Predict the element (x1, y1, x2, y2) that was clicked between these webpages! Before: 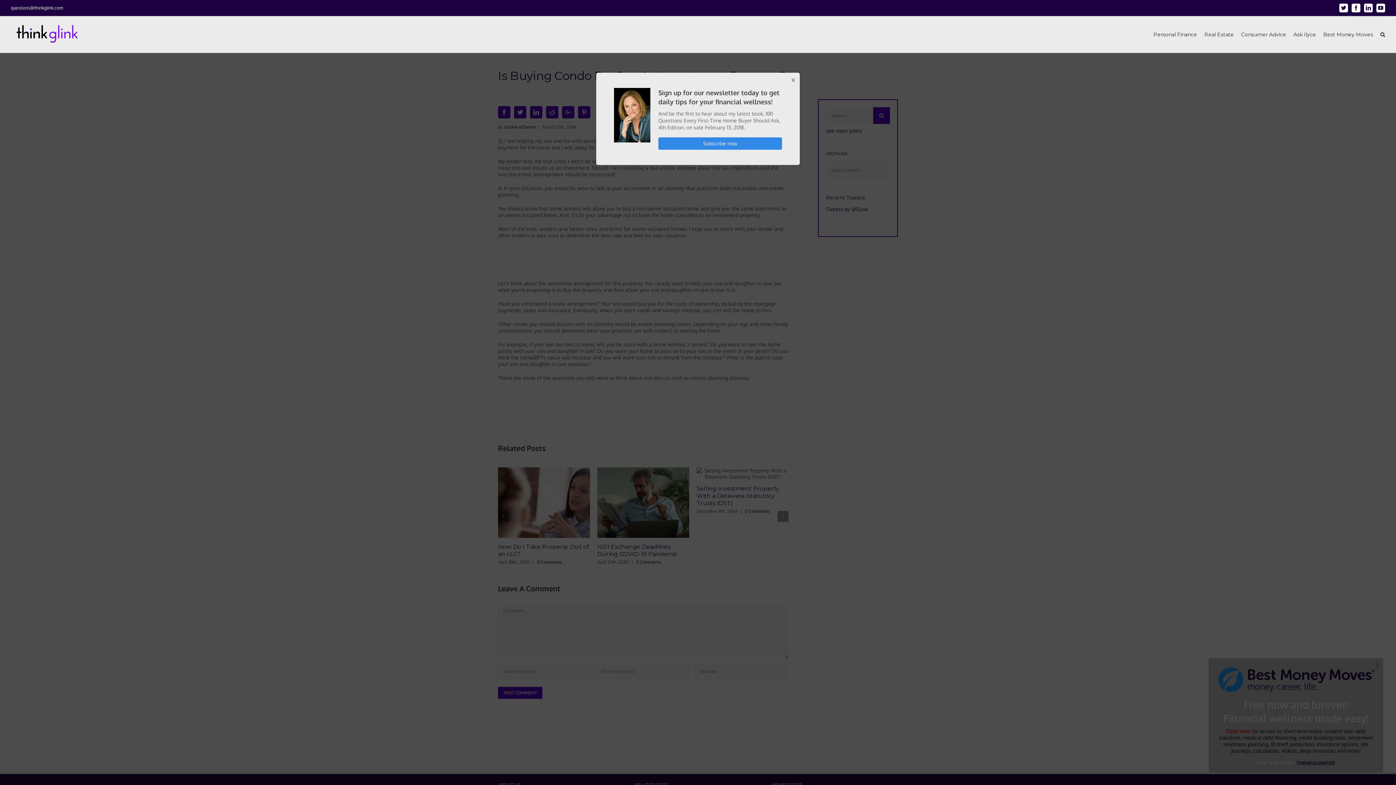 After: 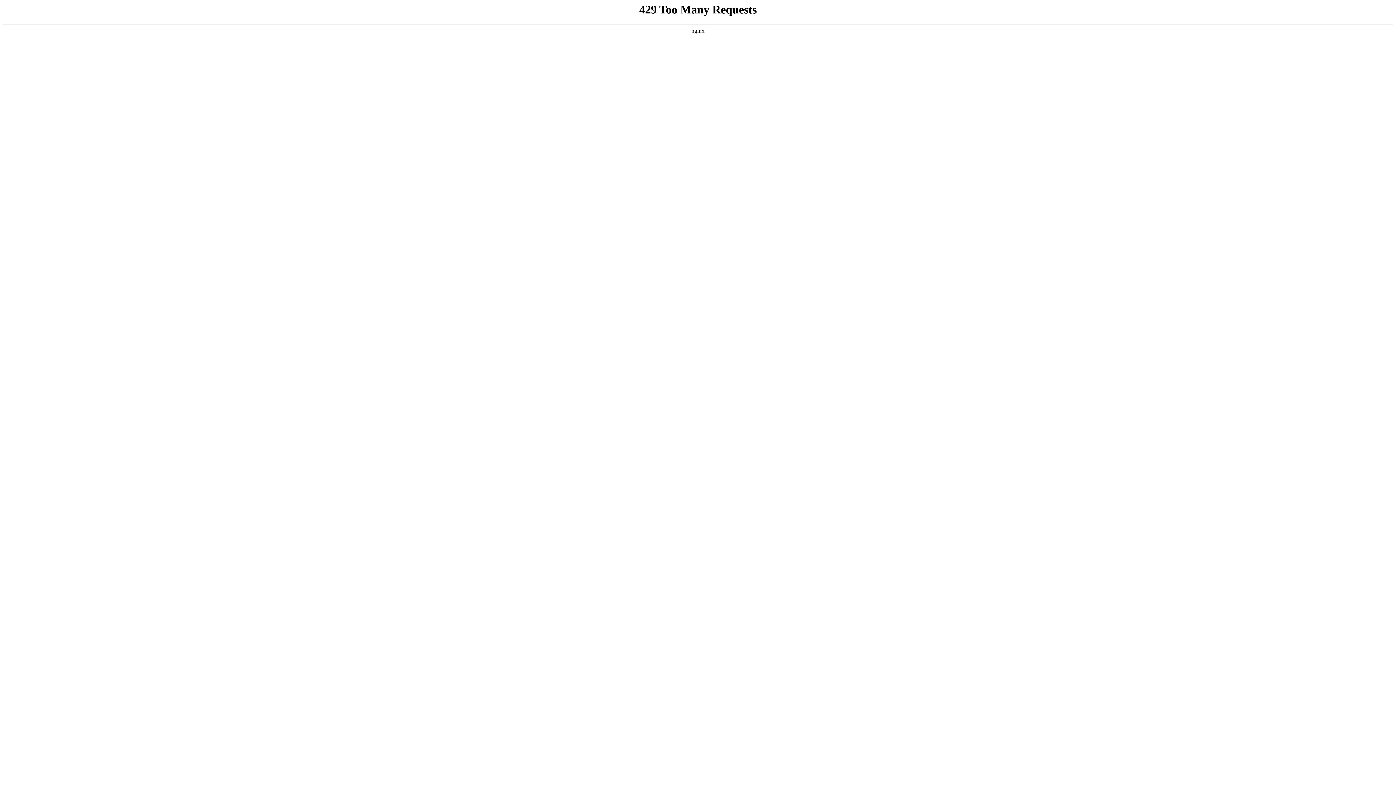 Action: bbox: (10, 20, 83, 49)